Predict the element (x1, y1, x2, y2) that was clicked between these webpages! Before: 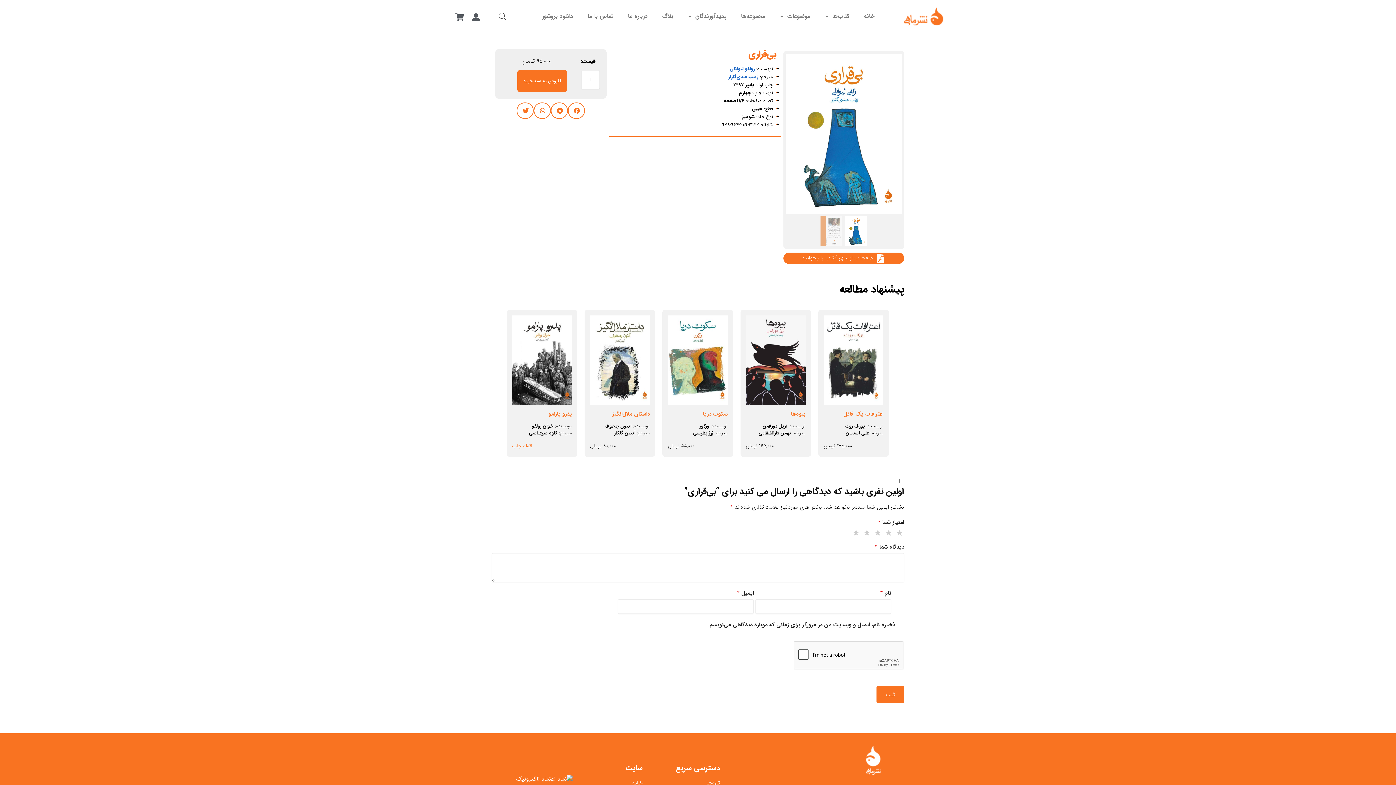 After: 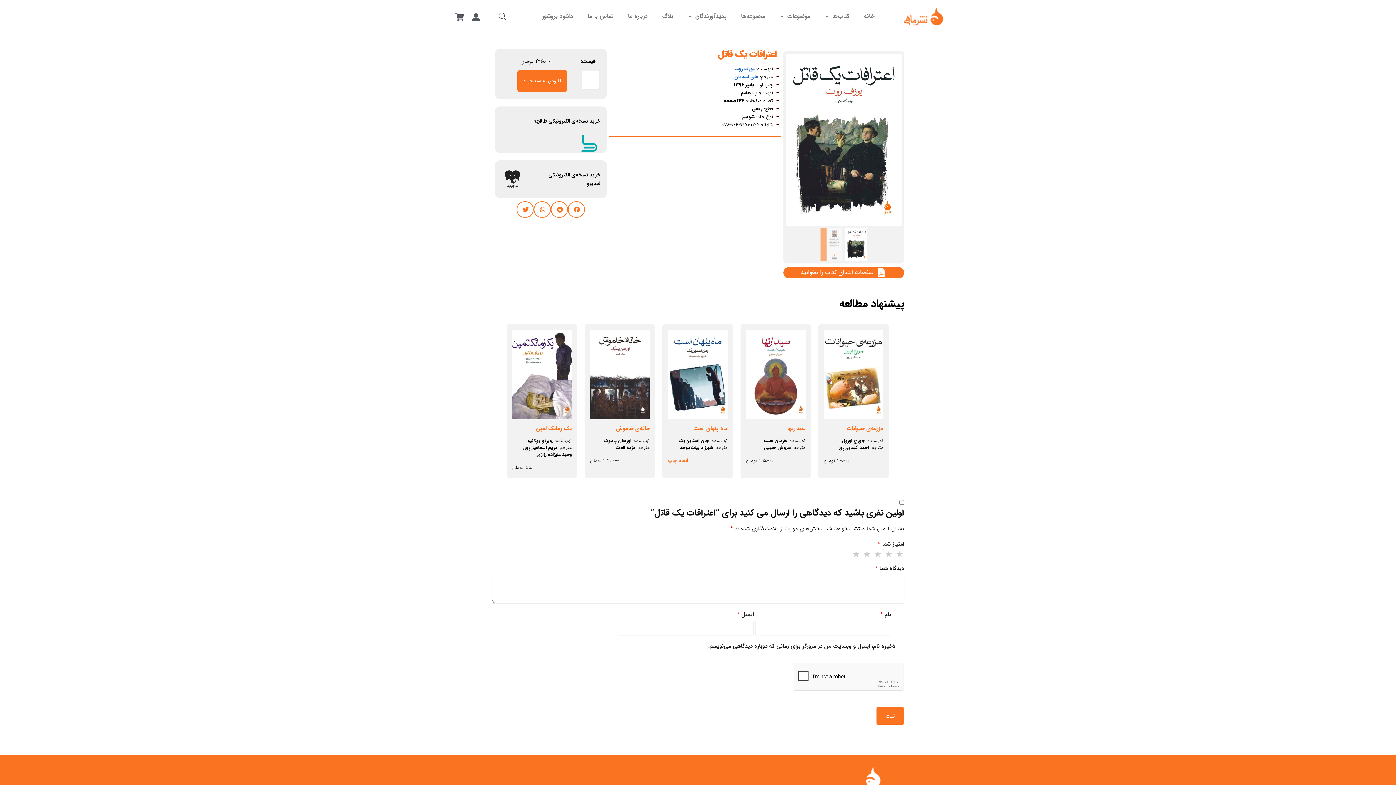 Action: bbox: (823, 315, 883, 405)